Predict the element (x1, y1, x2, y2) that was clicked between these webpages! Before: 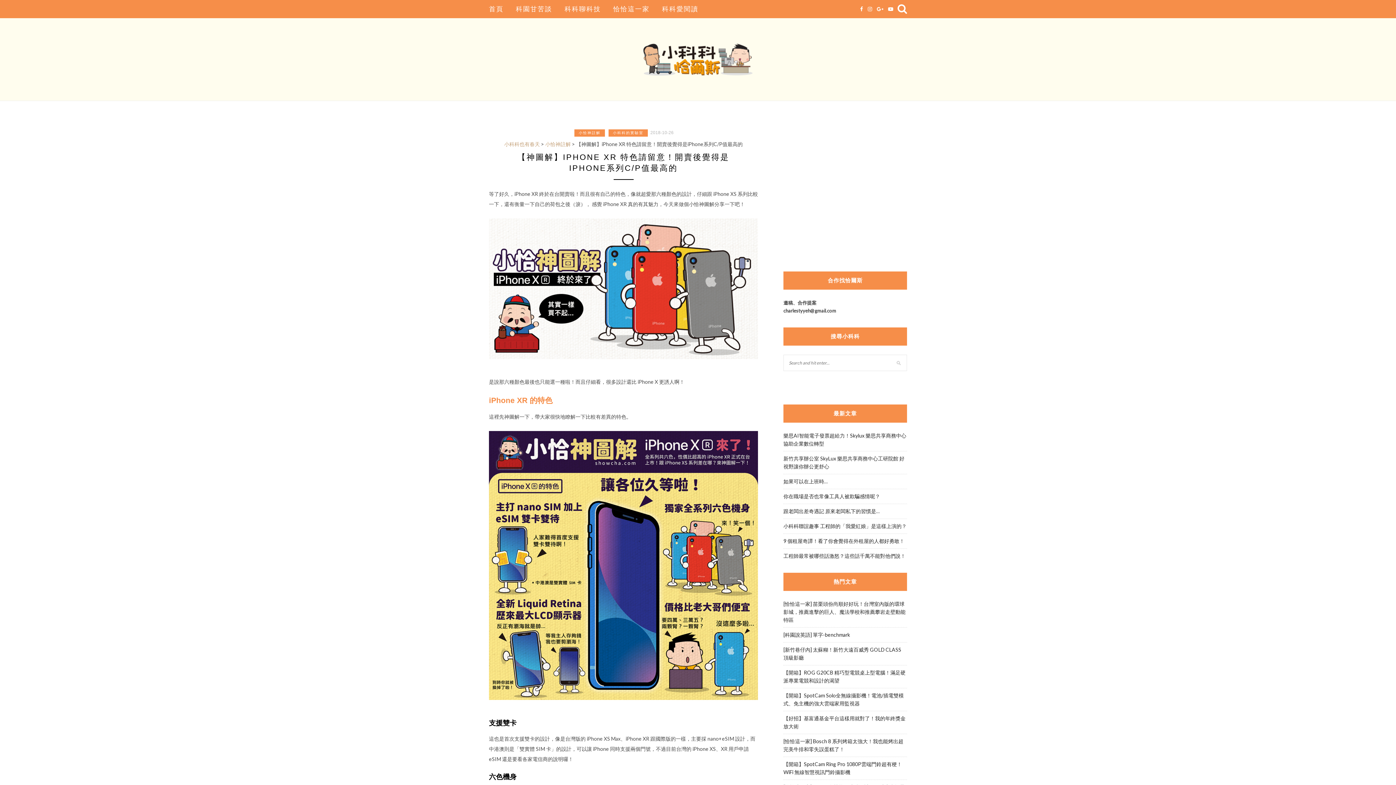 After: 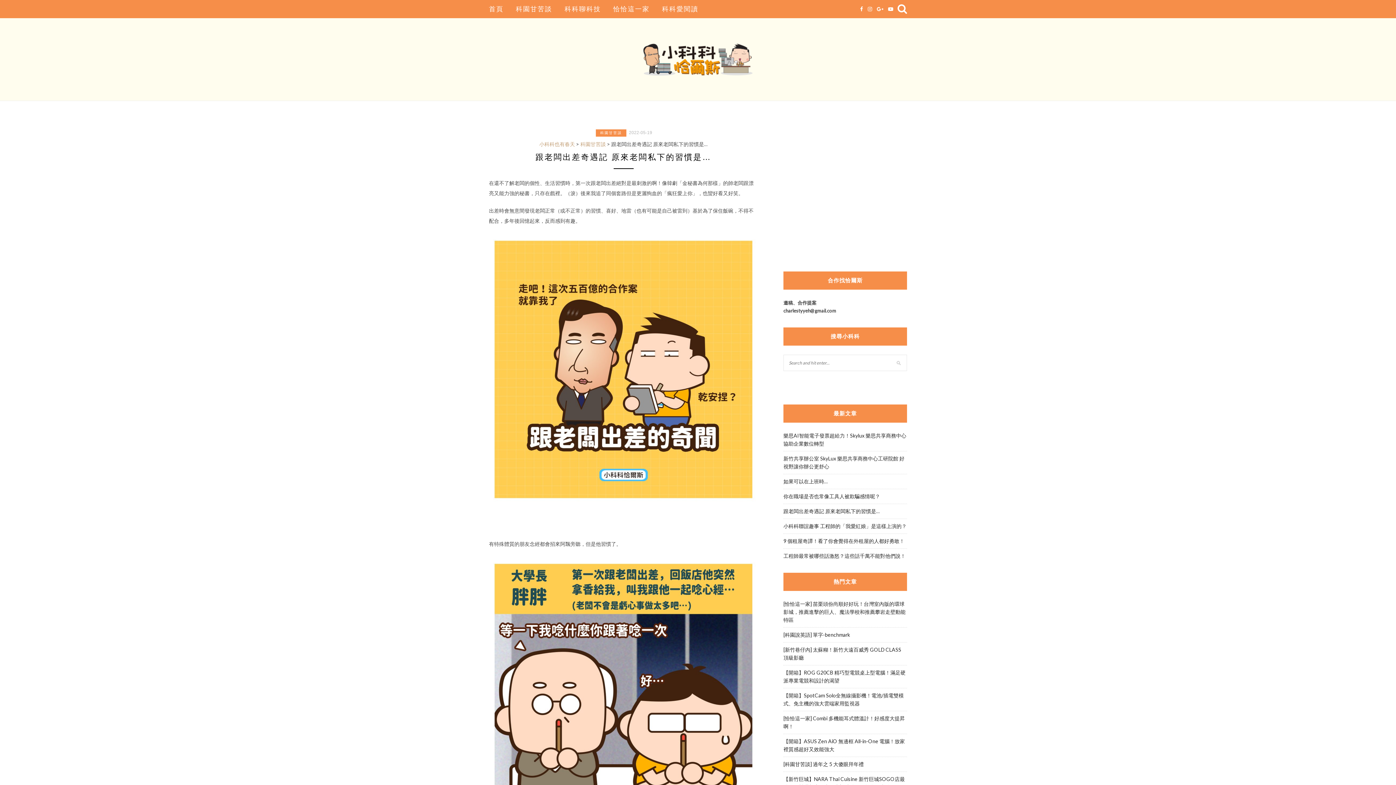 Action: bbox: (783, 508, 880, 514) label: 跟老闆出差奇遇記 原來老闆私下的習慣是…